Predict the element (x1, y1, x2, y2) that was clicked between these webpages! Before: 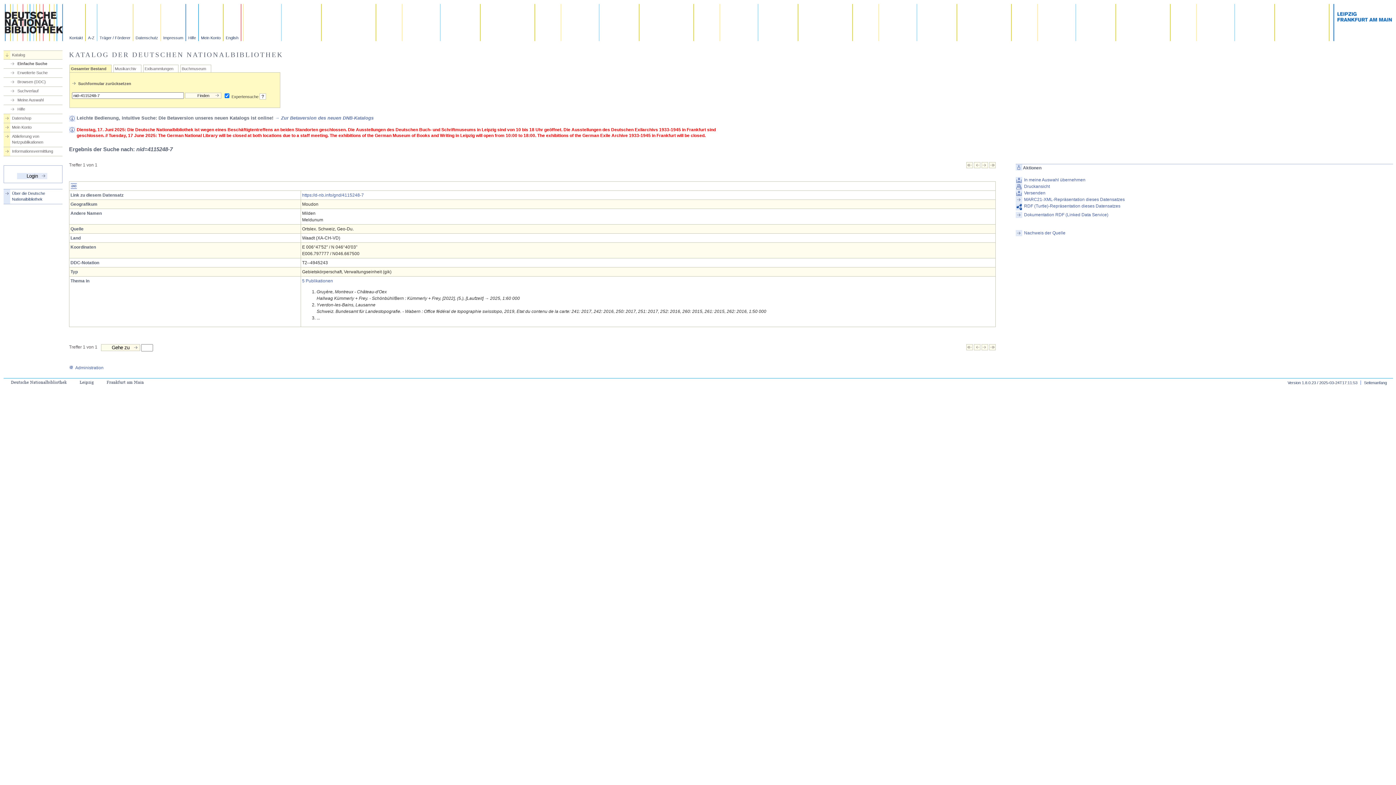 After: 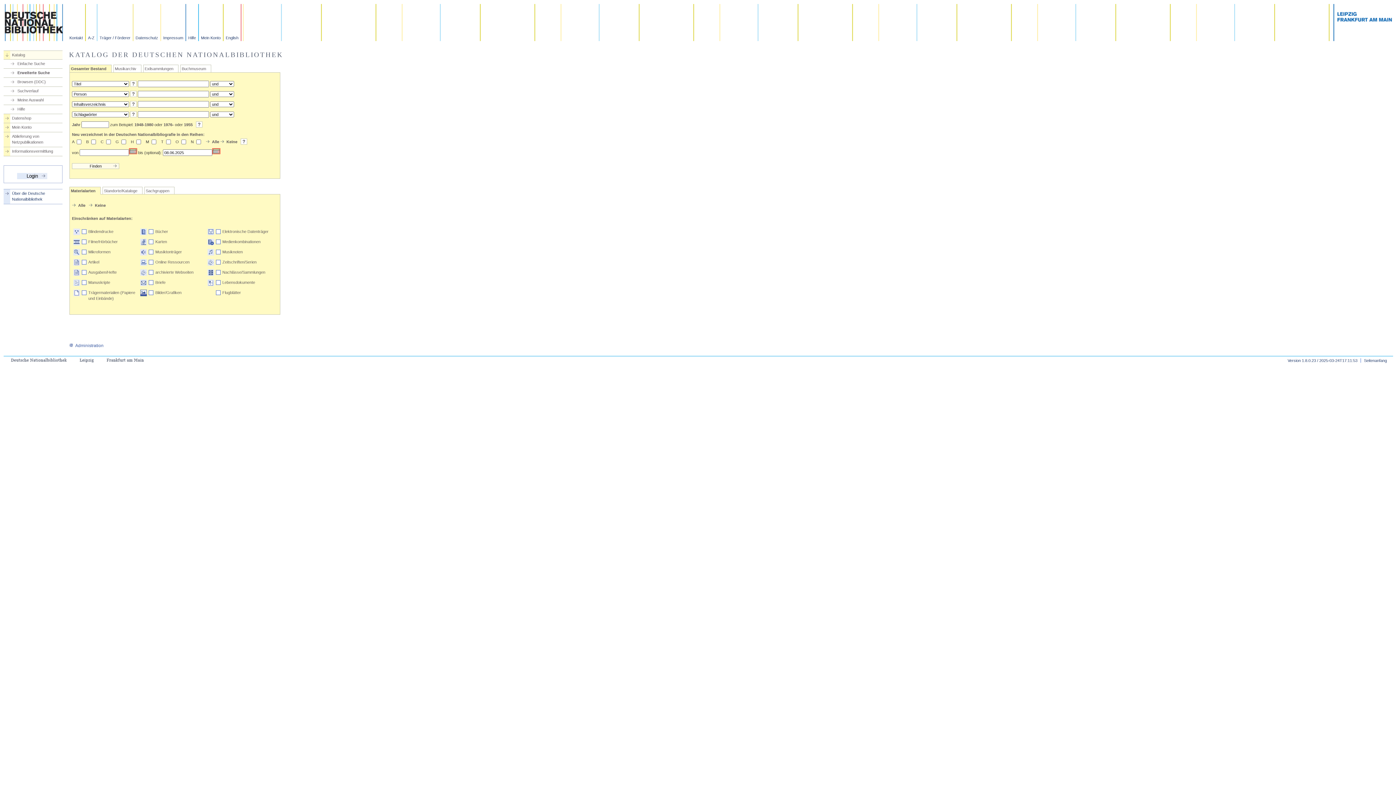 Action: label: Erweiterte Suche bbox: (9, 69, 62, 75)